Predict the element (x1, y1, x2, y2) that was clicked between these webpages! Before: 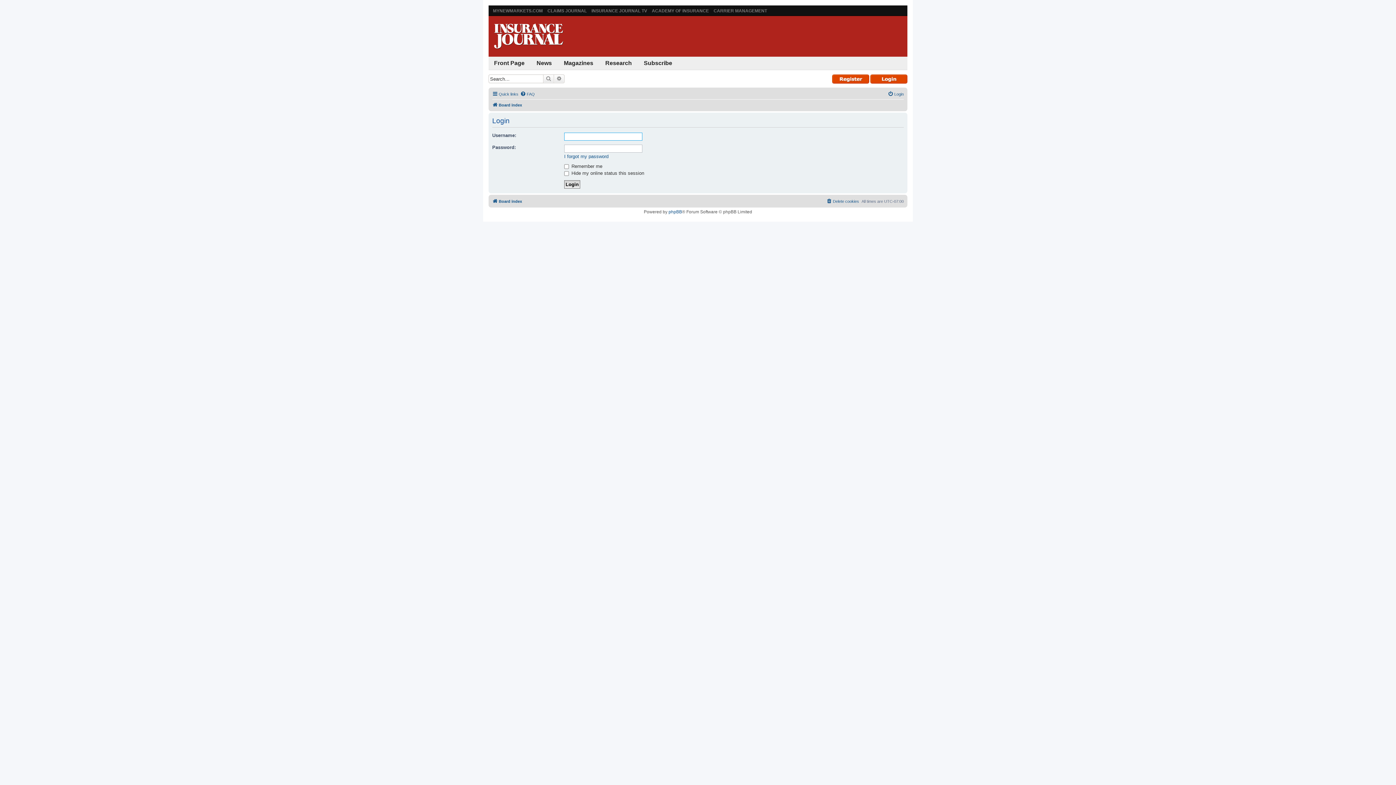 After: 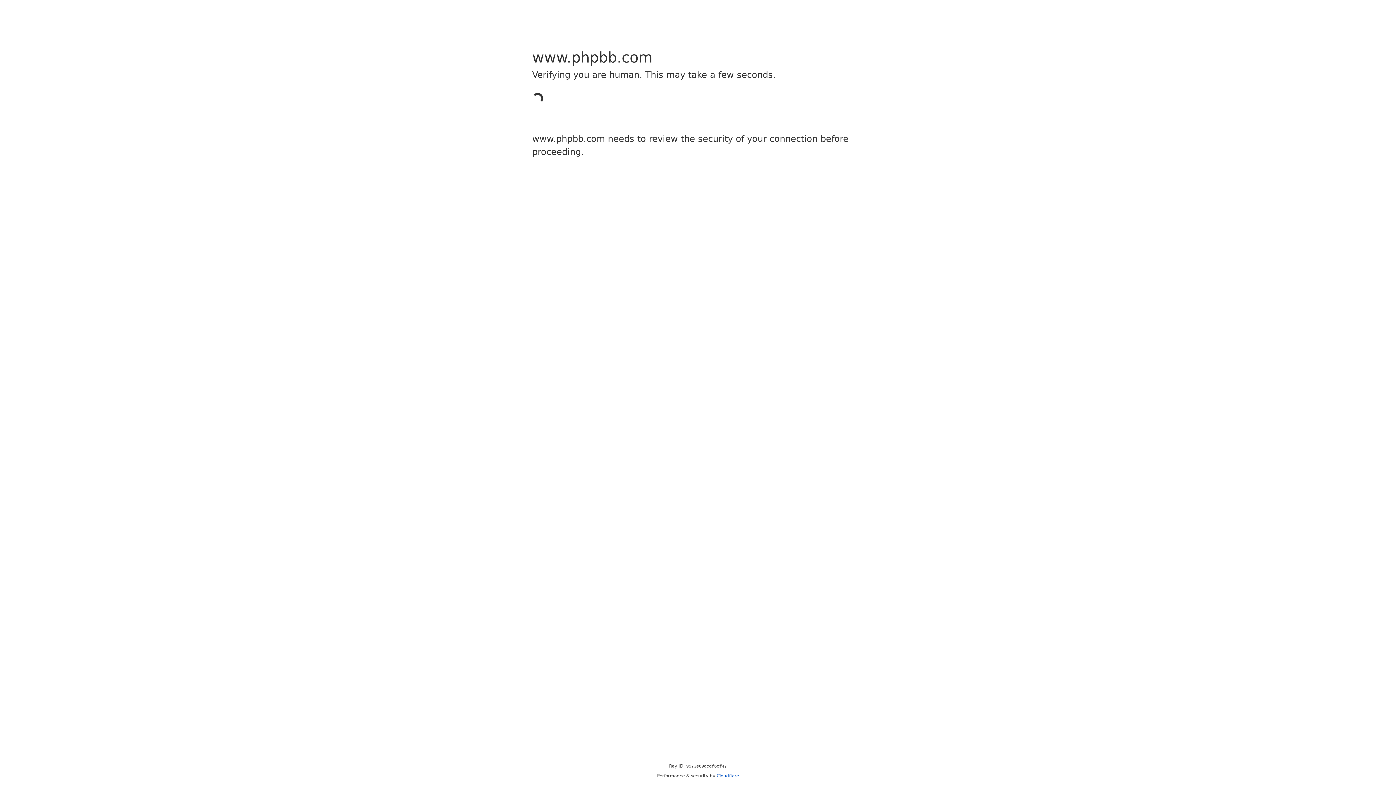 Action: label: phpBB bbox: (668, 209, 682, 214)